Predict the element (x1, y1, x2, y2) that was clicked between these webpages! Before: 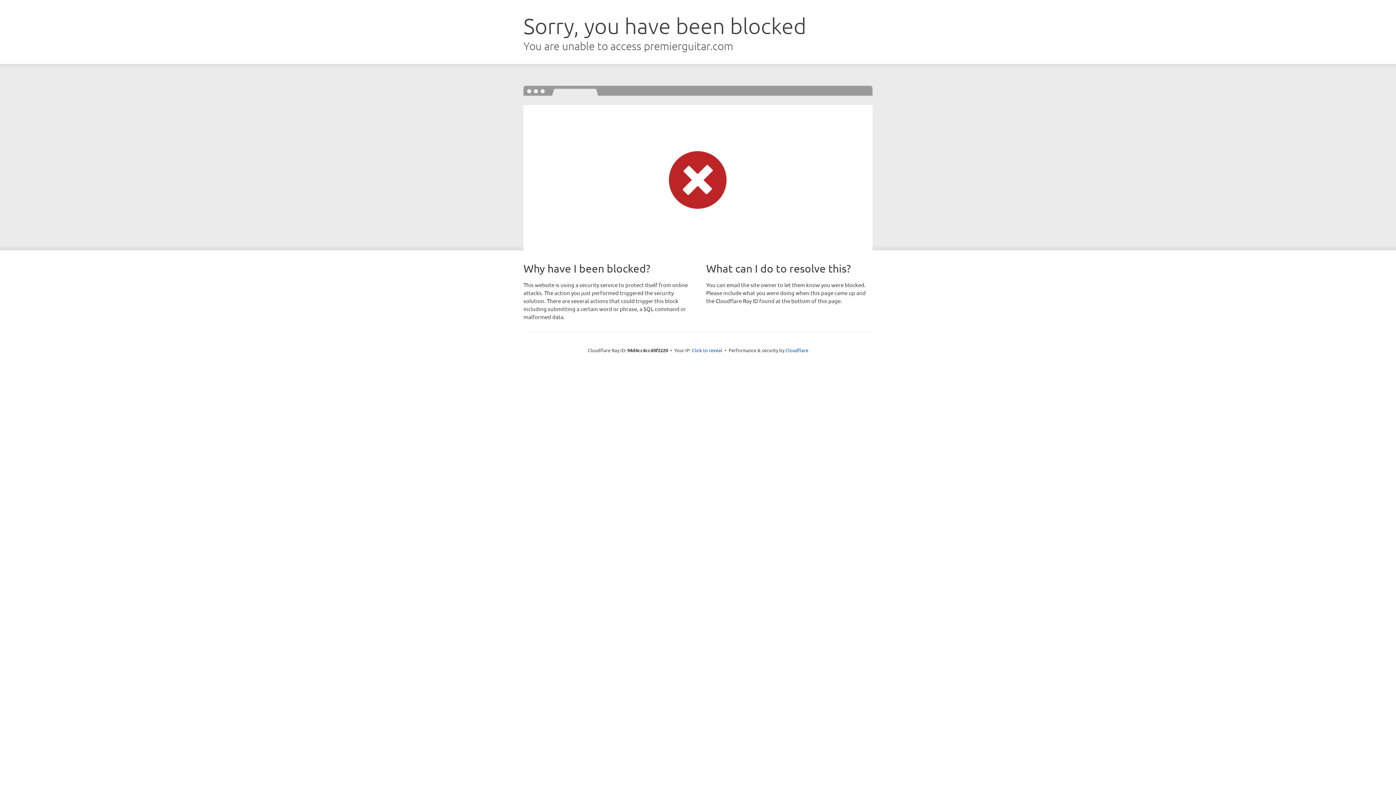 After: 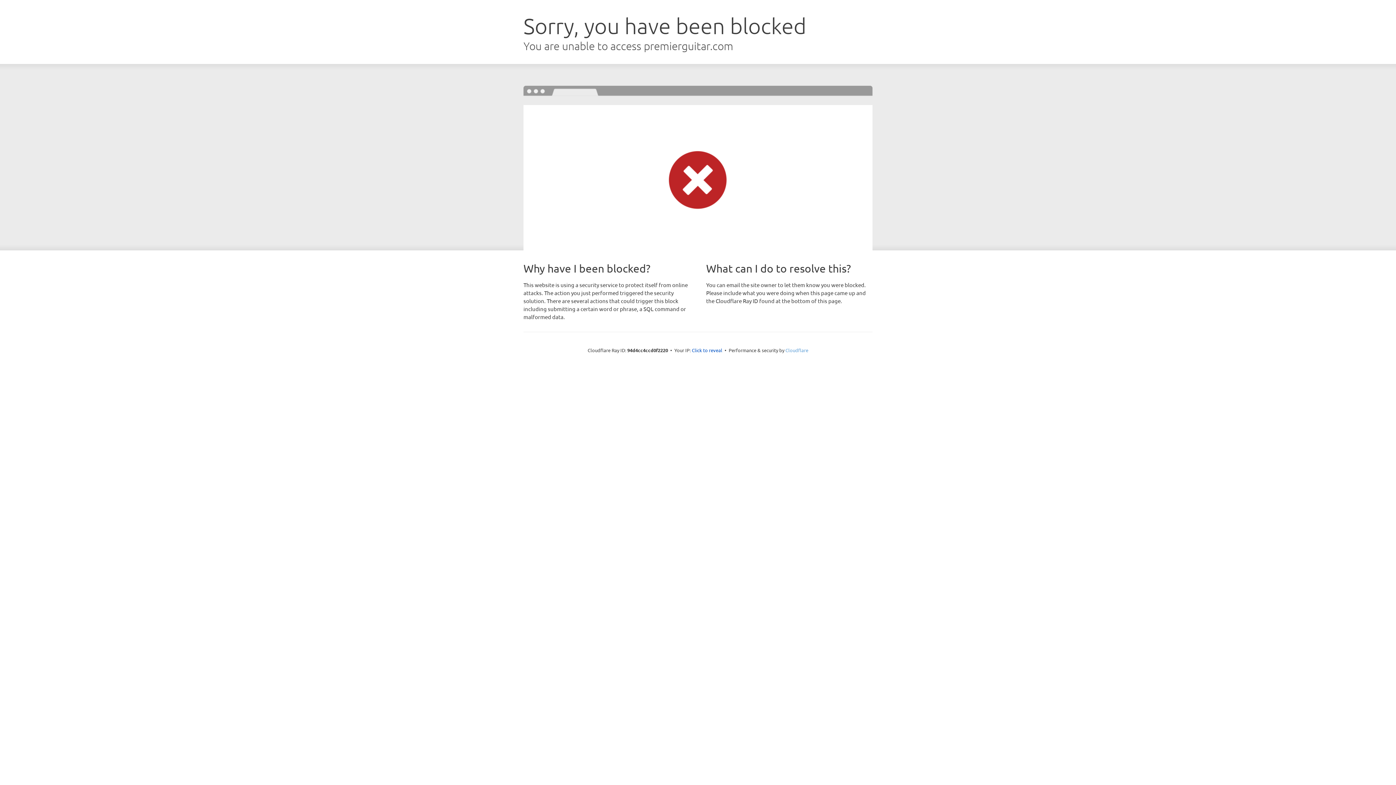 Action: label: Cloudflare bbox: (785, 347, 808, 353)